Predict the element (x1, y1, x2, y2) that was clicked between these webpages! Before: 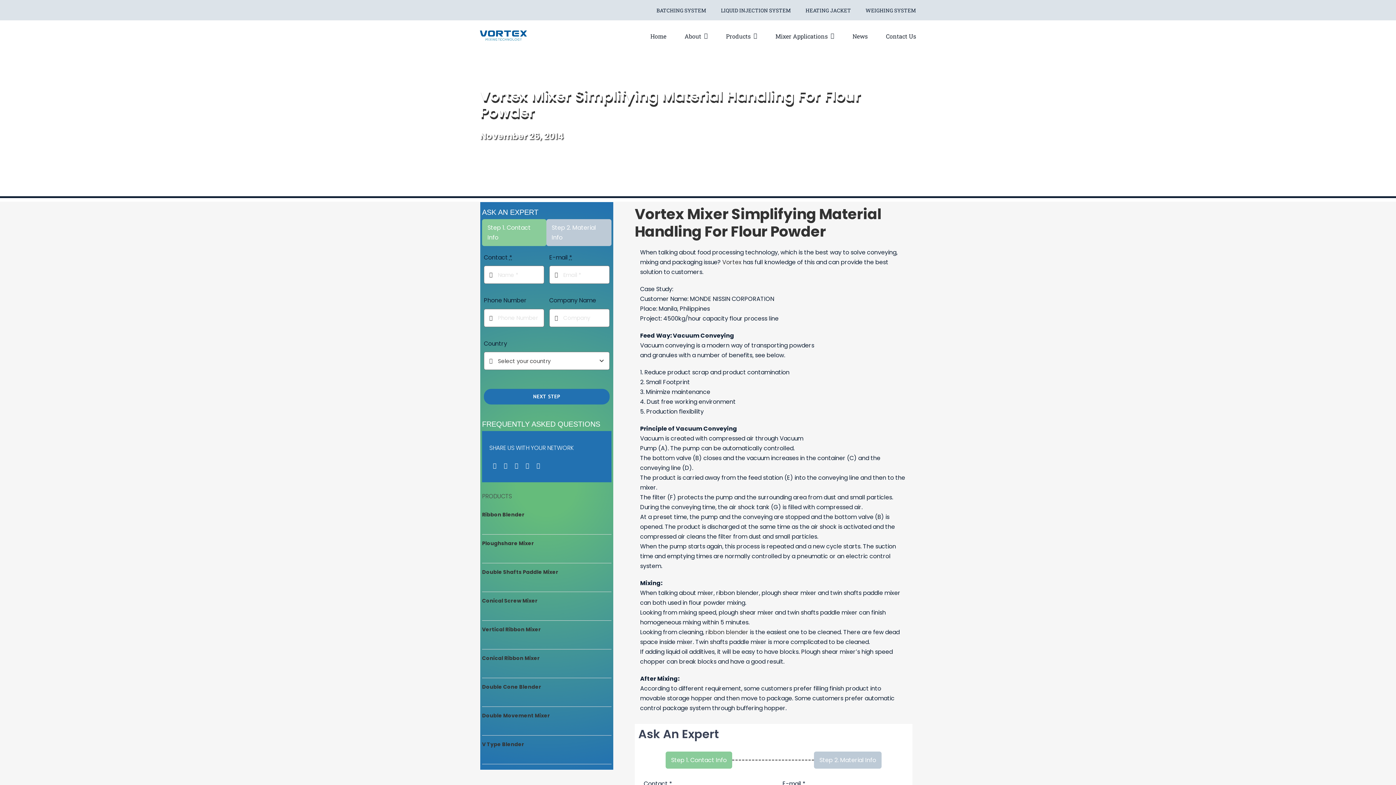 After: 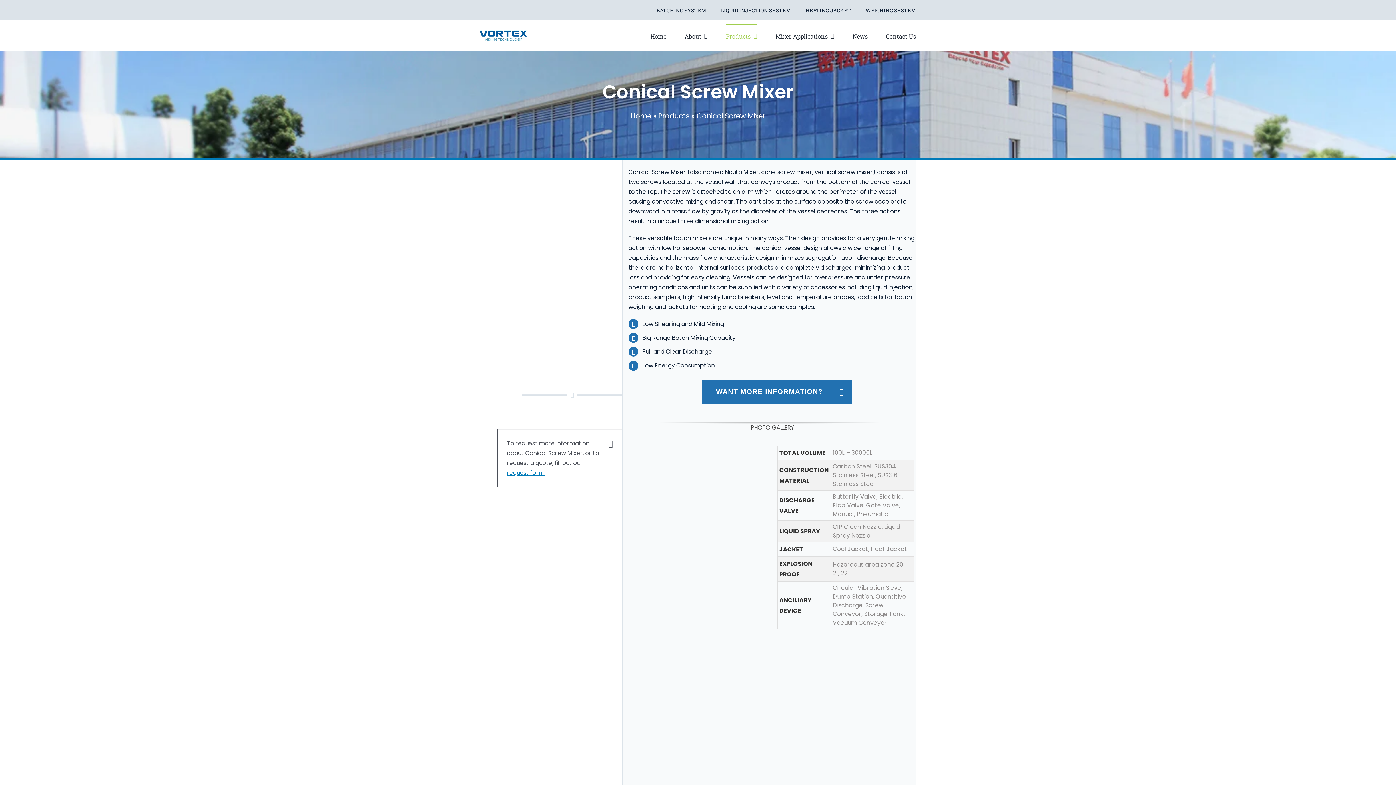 Action: label: Conical Screw Mixer bbox: (482, 596, 537, 604)